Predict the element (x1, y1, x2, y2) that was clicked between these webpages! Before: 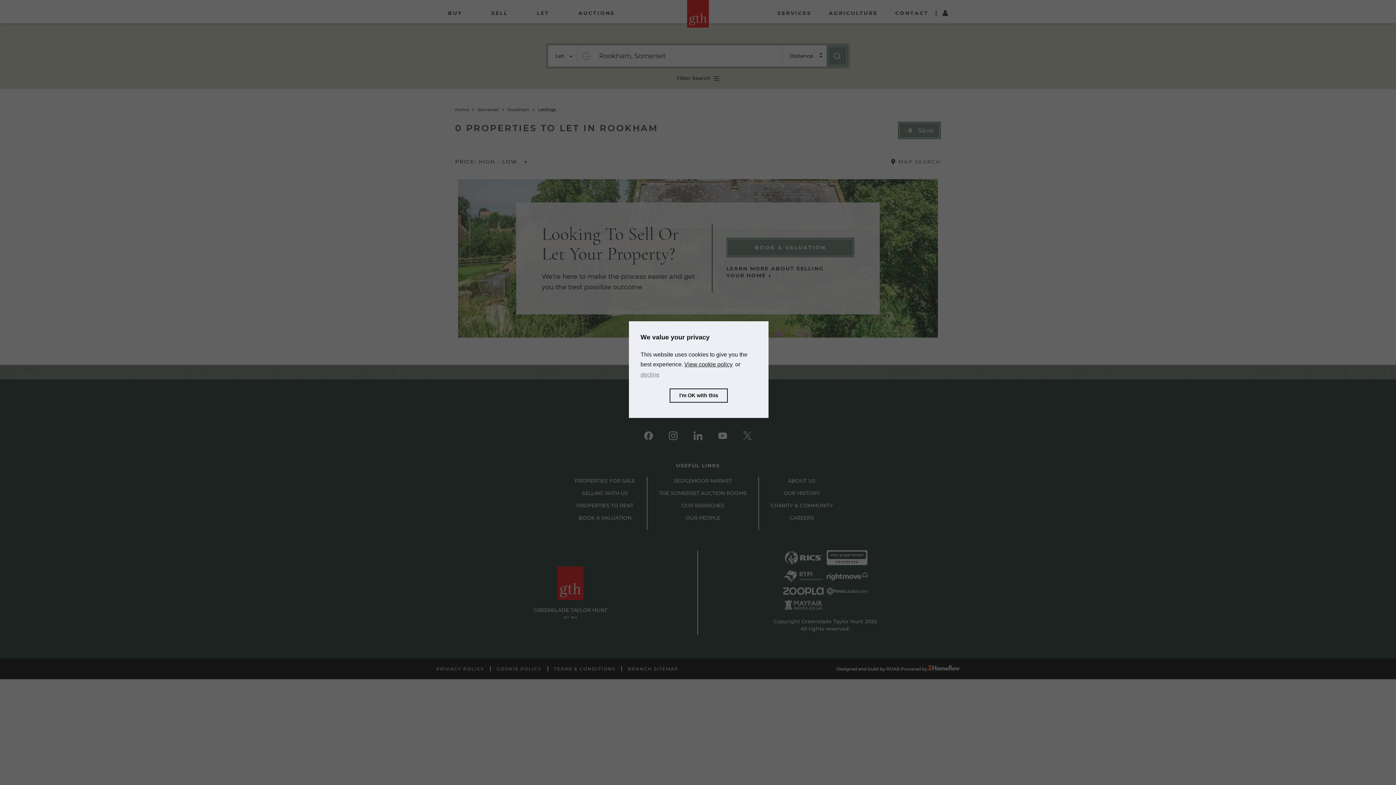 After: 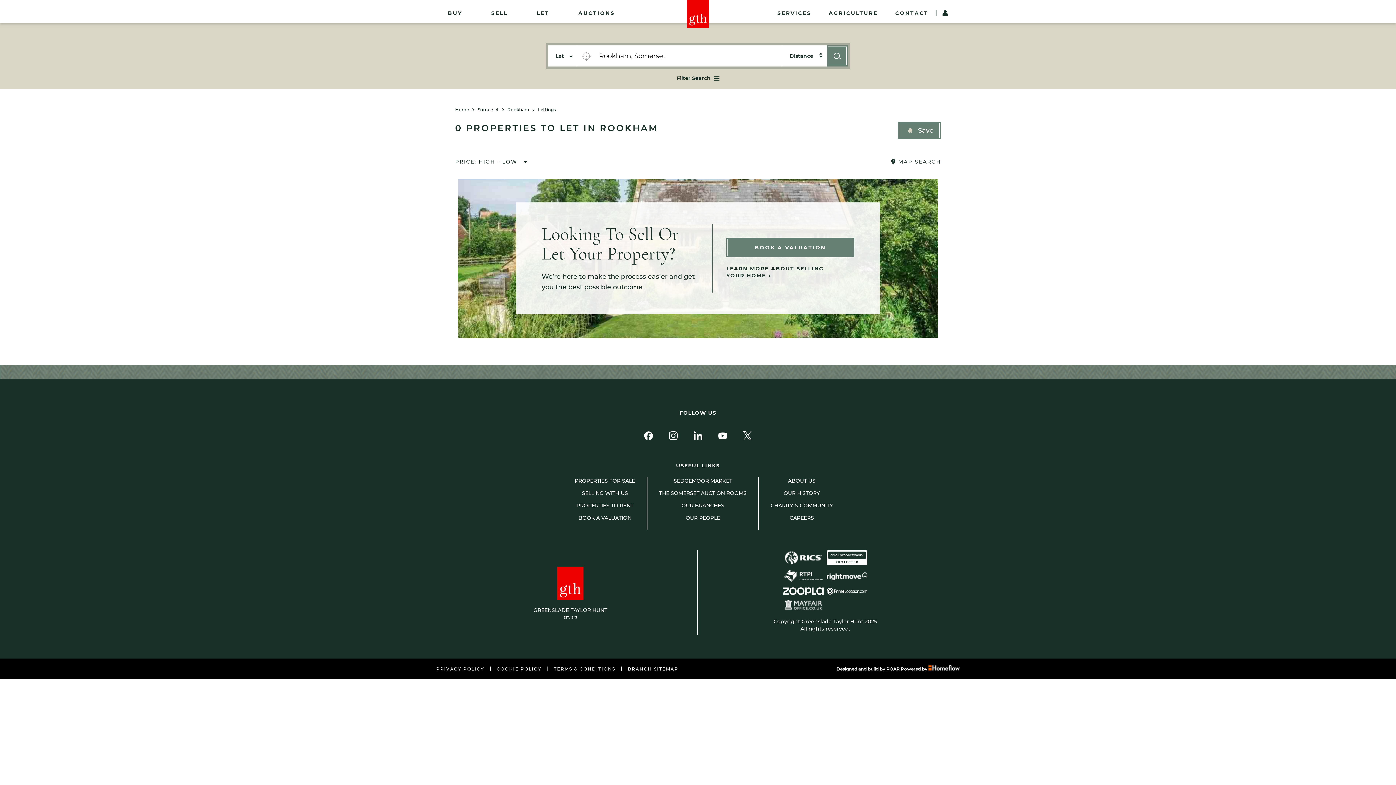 Action: label: allow cookies bbox: (669, 388, 728, 402)